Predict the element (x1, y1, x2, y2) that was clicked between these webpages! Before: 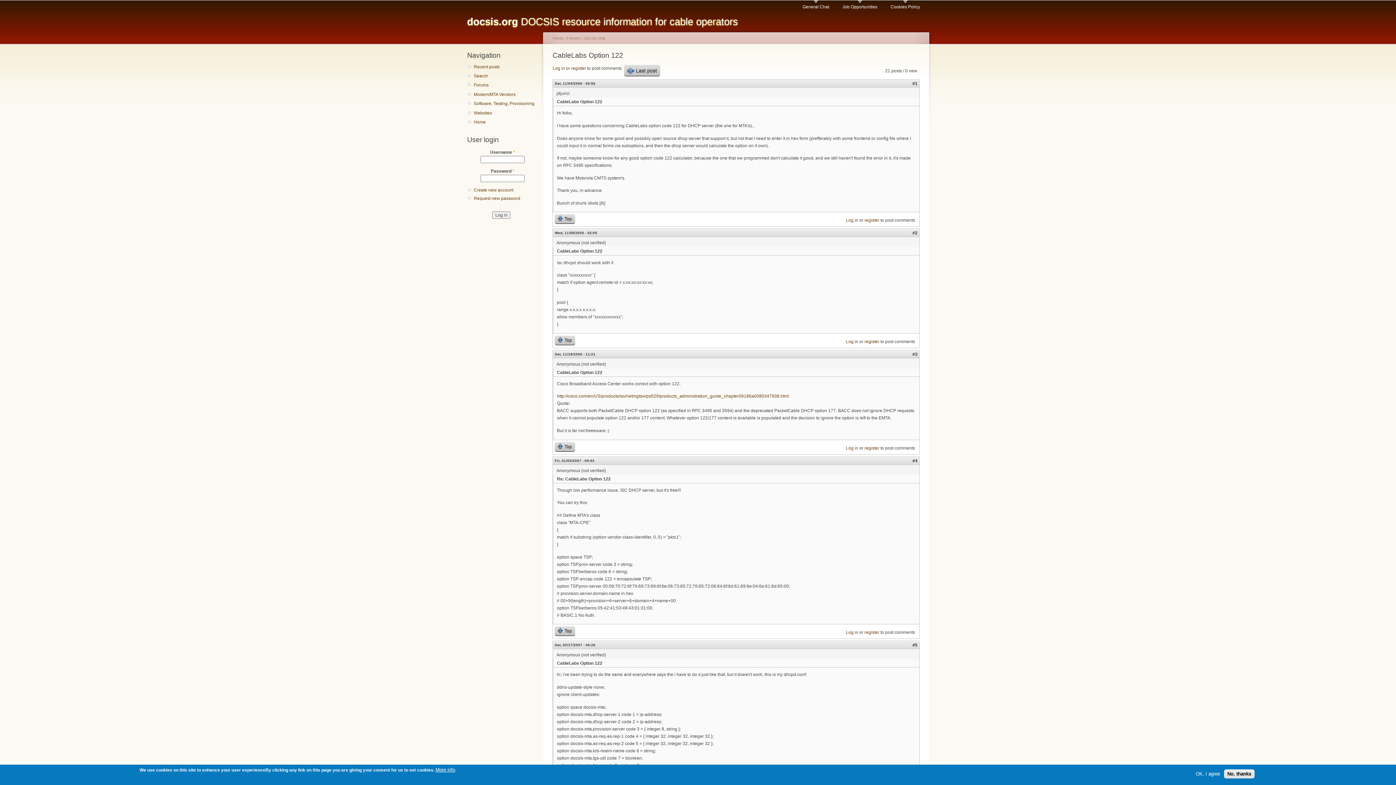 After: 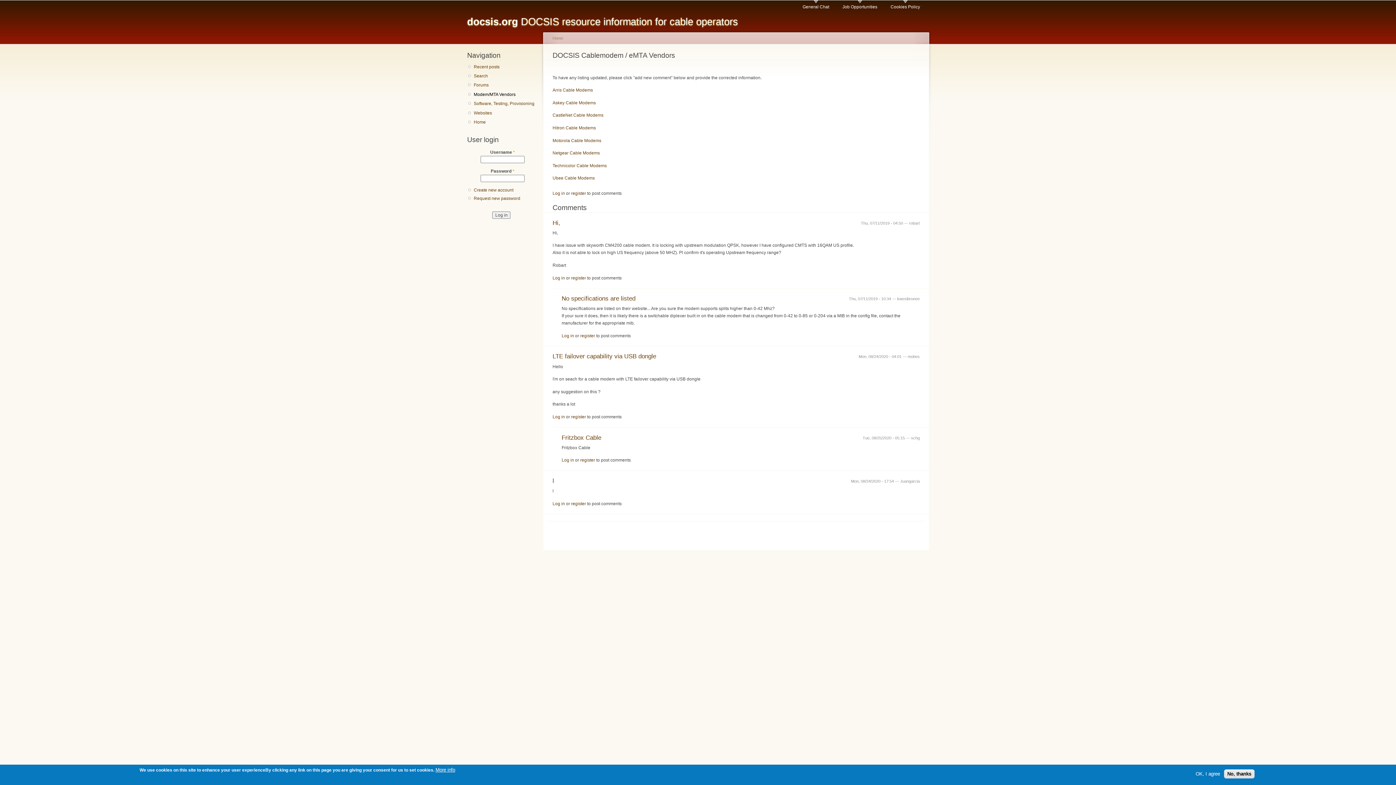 Action: label: Modem/MTA Vendors bbox: (473, 90, 535, 98)